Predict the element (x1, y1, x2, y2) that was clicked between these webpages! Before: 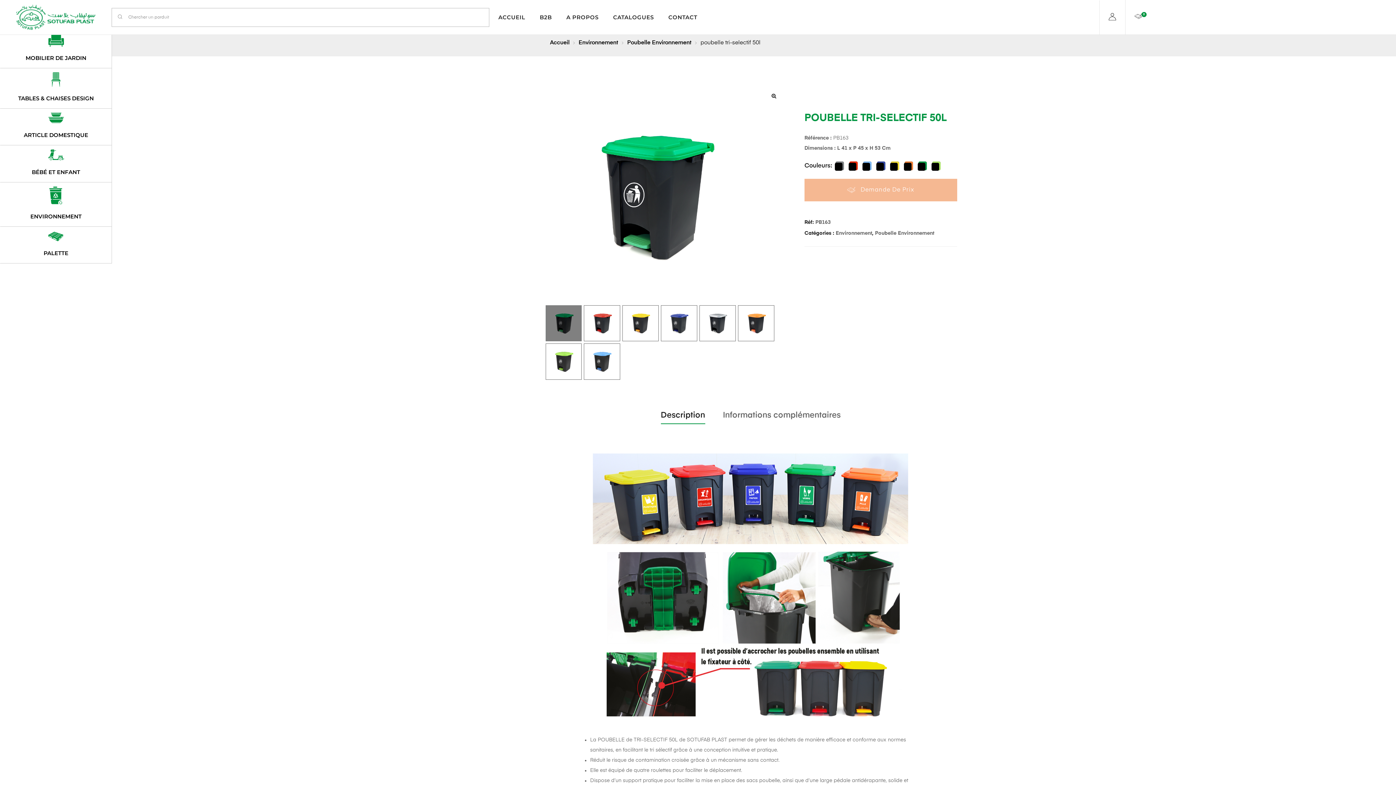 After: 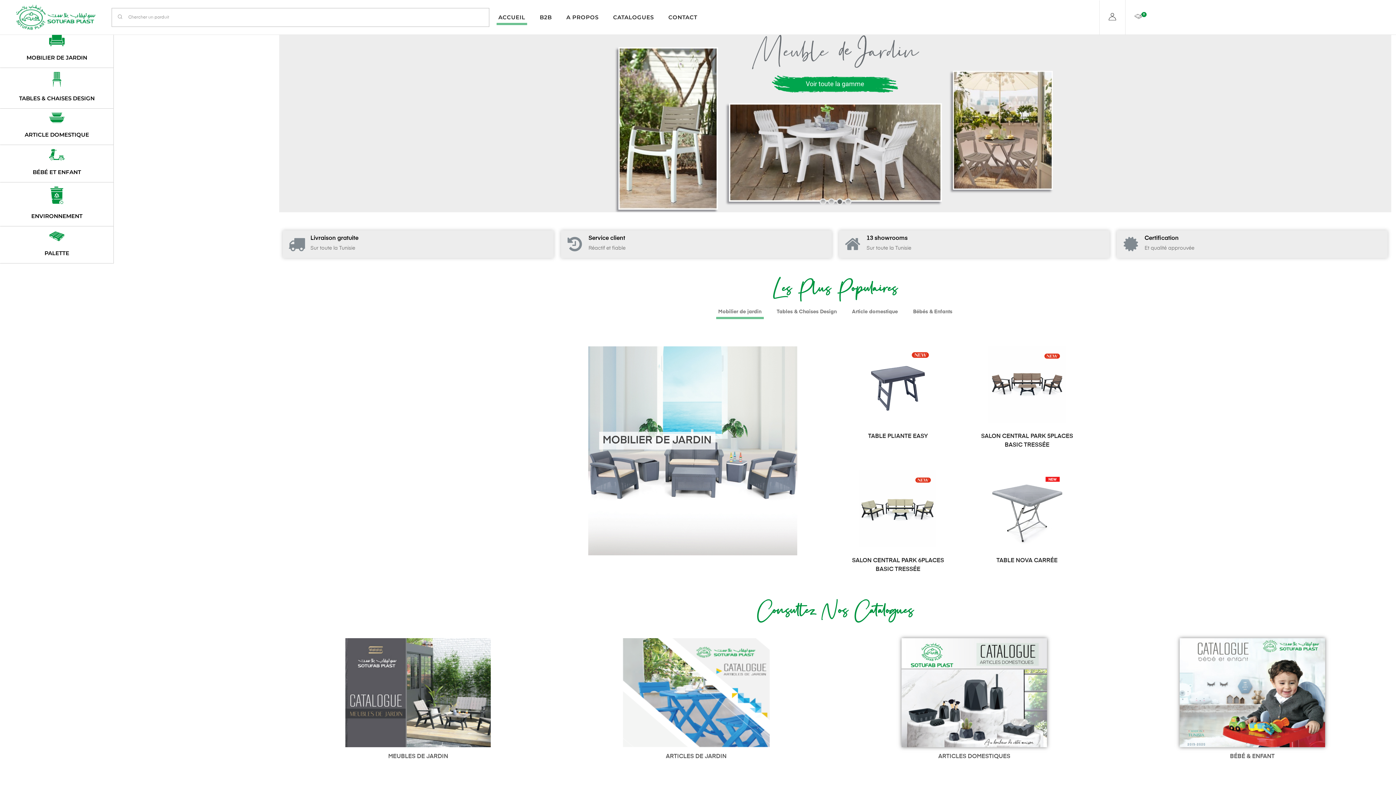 Action: bbox: (496, 9, 527, 24) label: ACCUEIL